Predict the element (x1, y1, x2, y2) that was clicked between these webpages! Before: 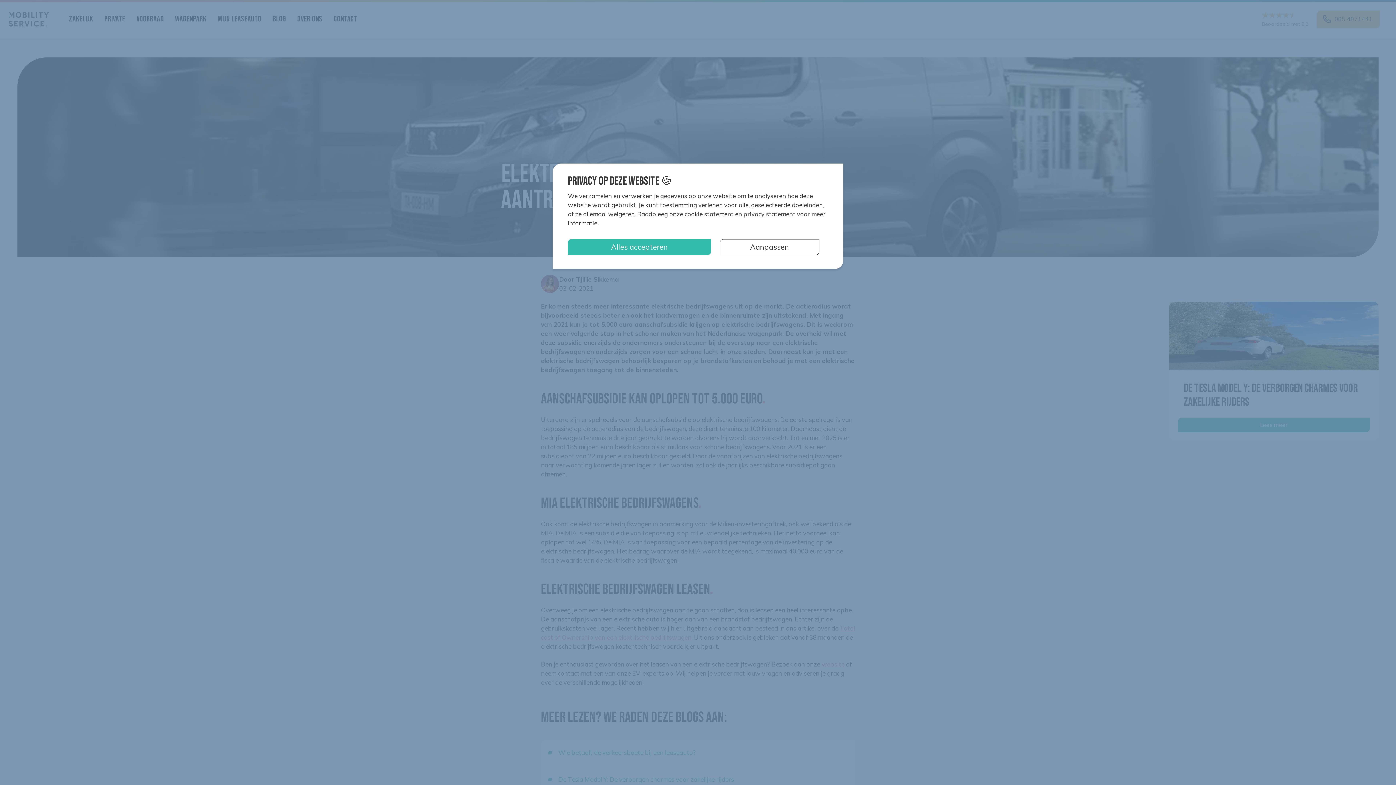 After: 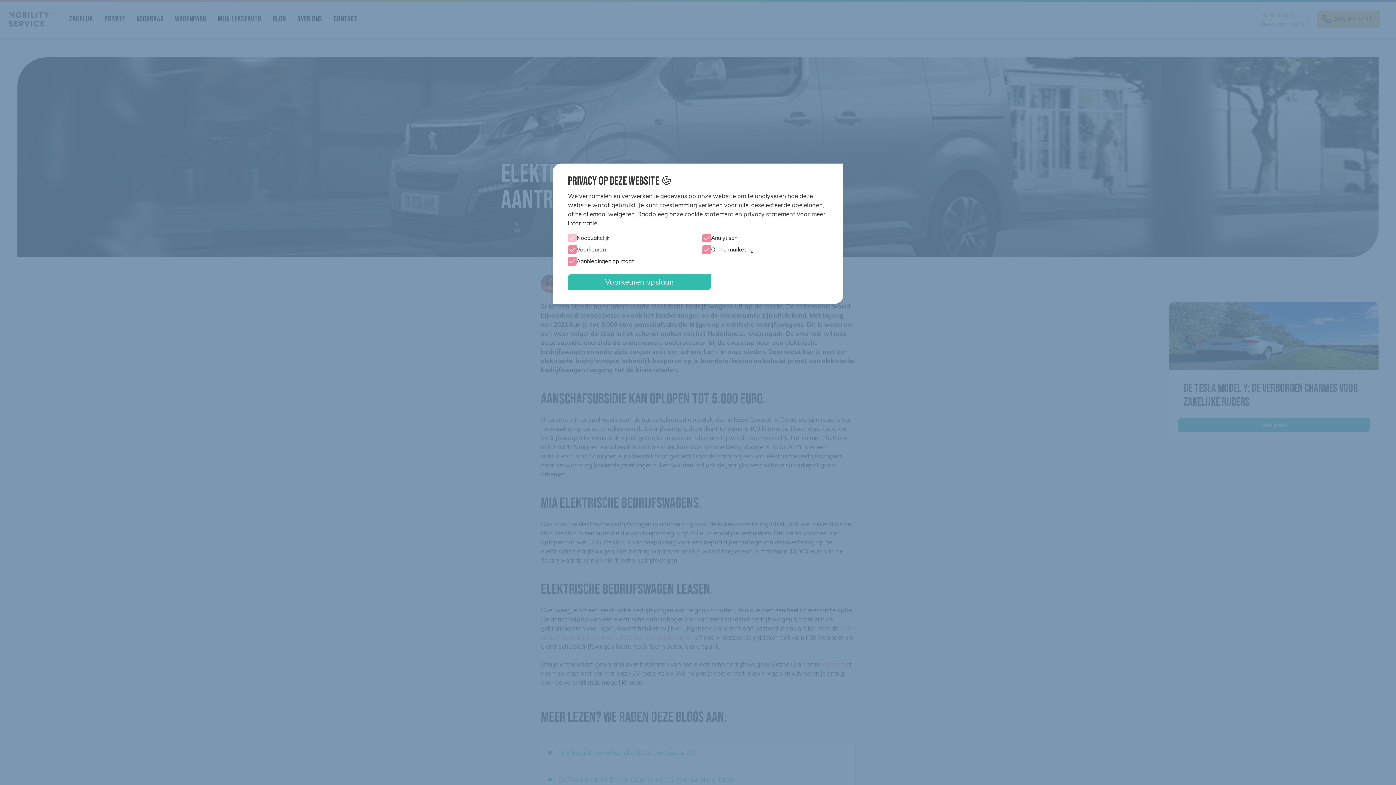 Action: label: Aanpassen bbox: (719, 239, 819, 255)